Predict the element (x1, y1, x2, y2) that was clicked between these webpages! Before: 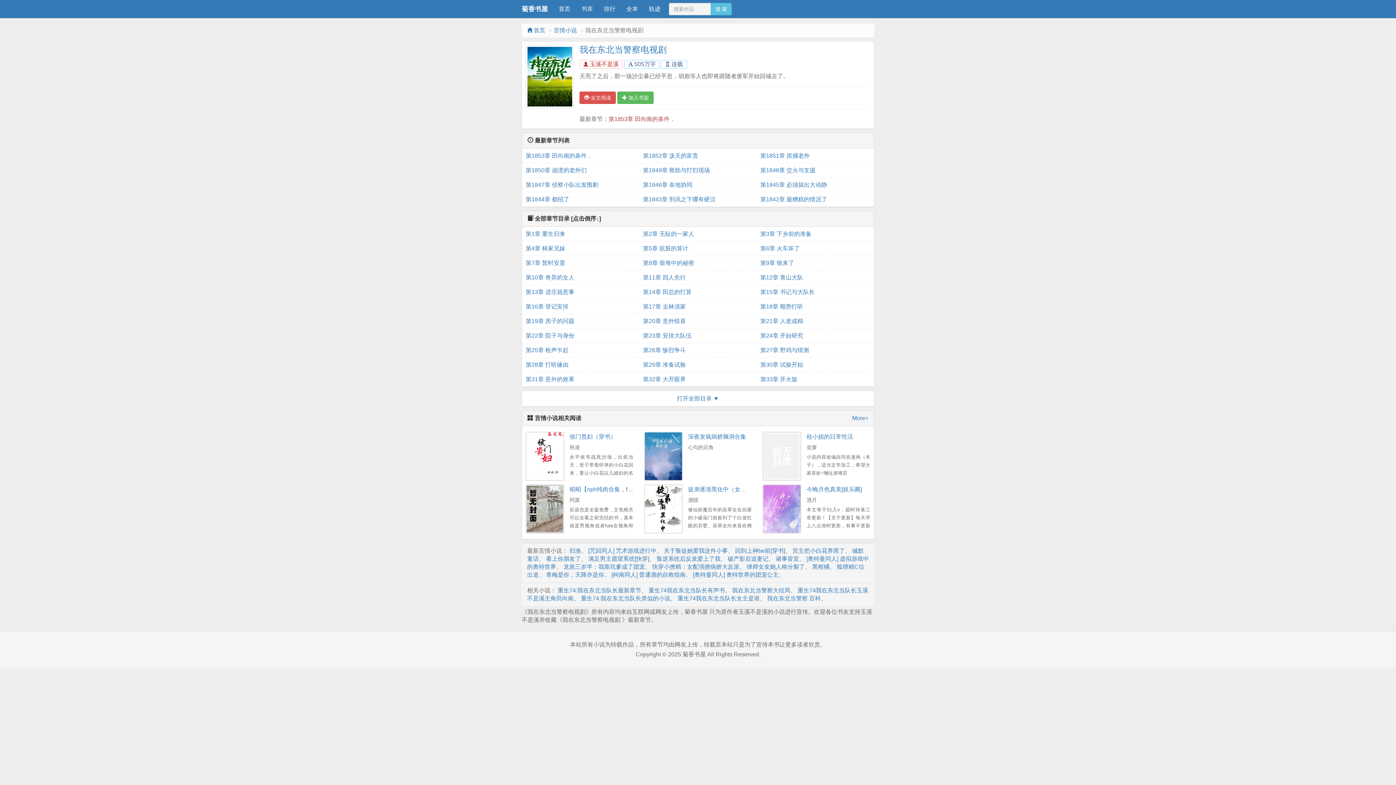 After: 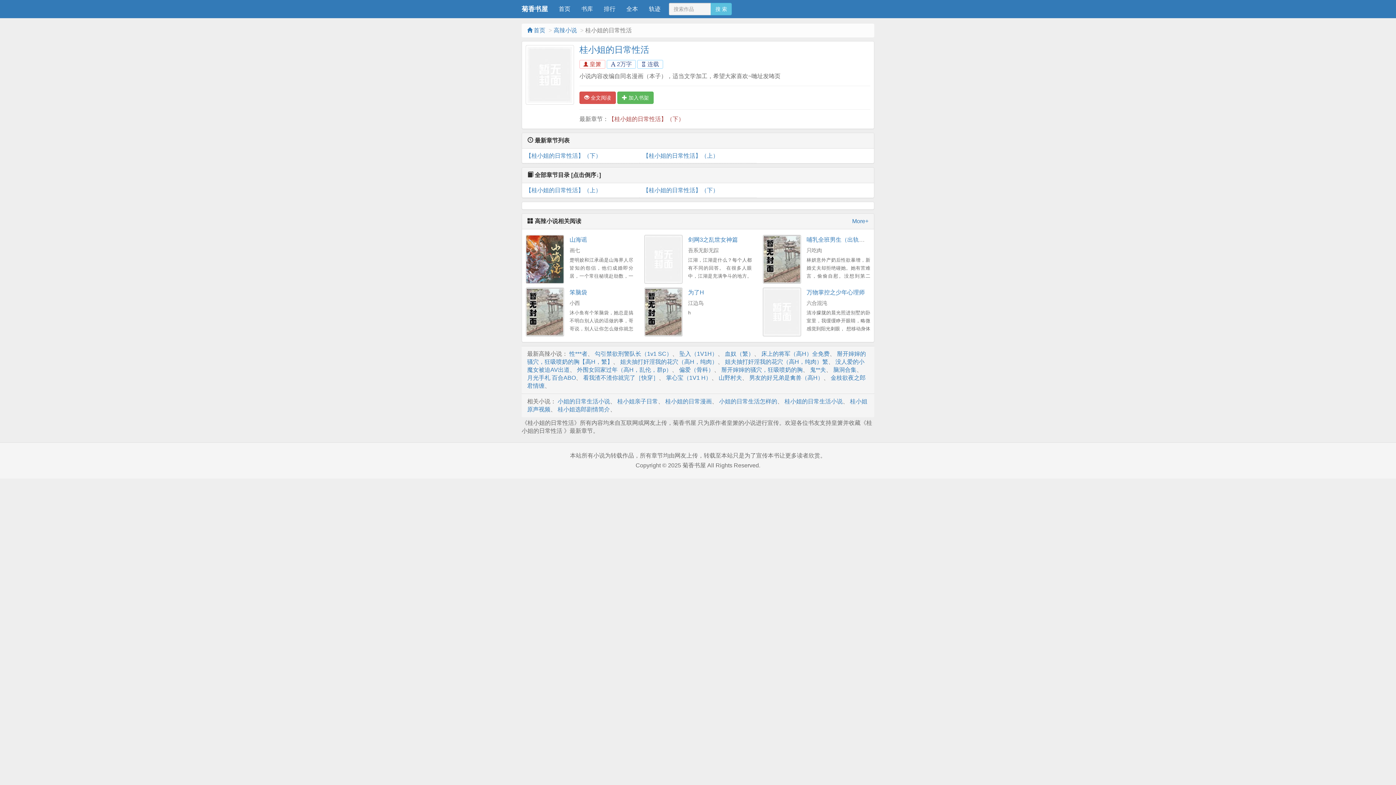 Action: bbox: (806, 433, 853, 440) label: 桂小姐的日常性活